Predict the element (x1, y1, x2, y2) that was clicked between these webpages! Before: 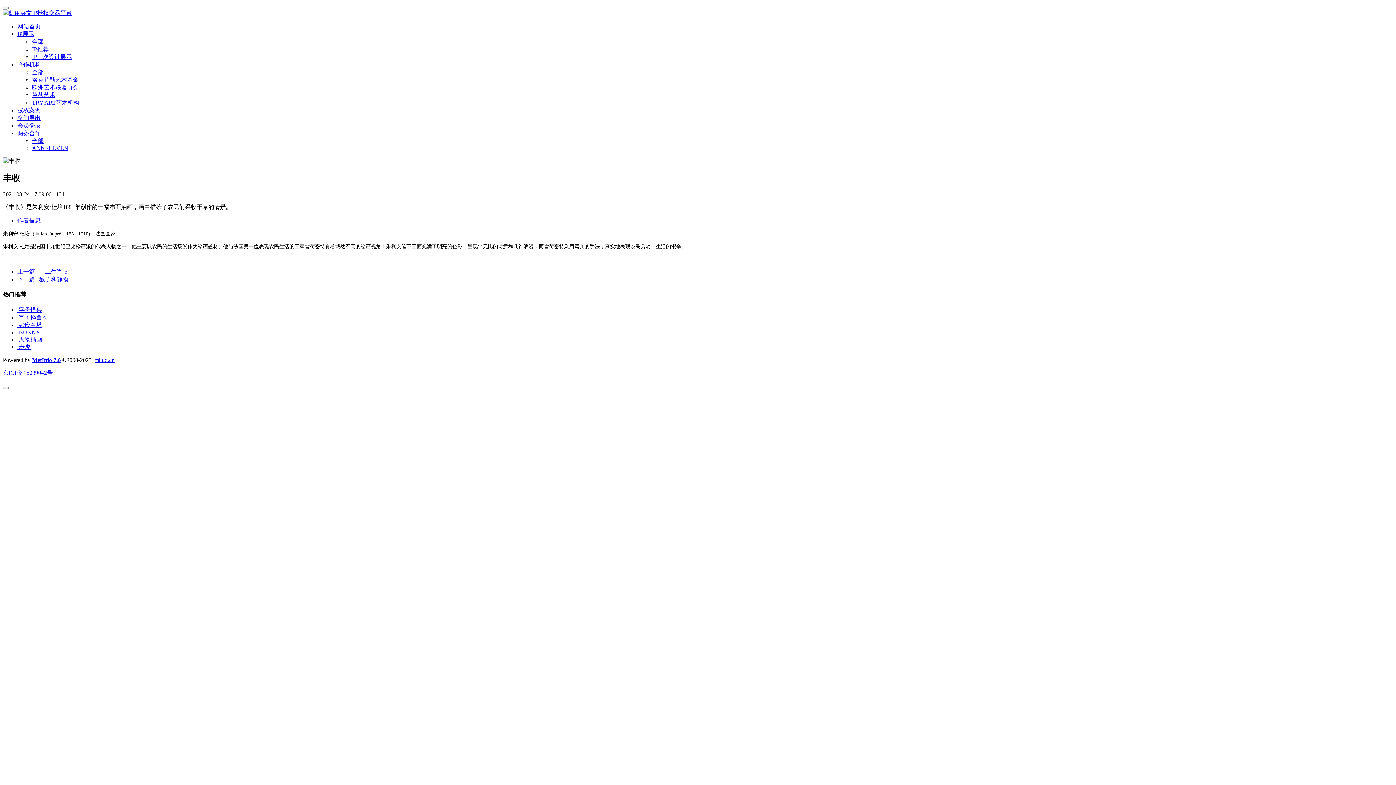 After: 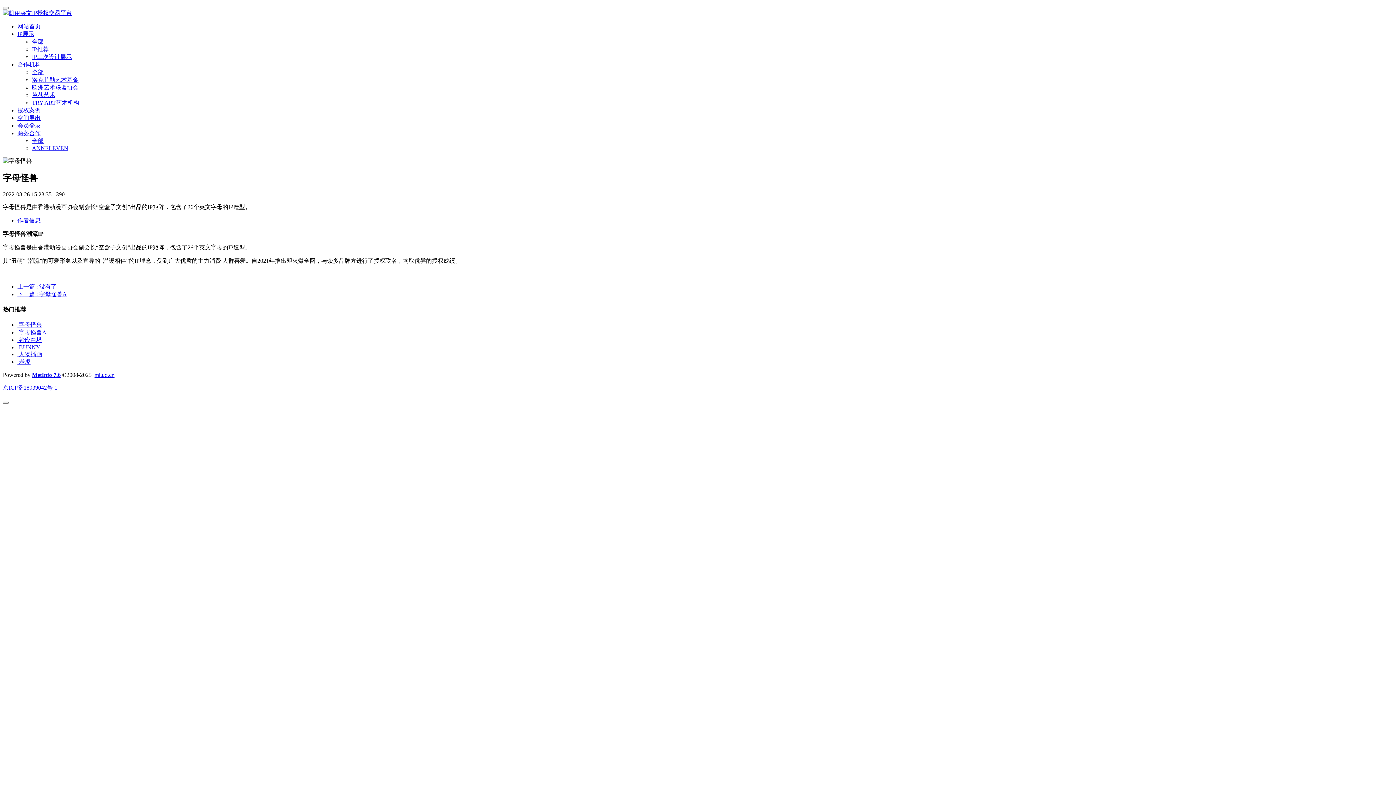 Action: label: 字母怪兽 bbox: (18, 307, 42, 313)